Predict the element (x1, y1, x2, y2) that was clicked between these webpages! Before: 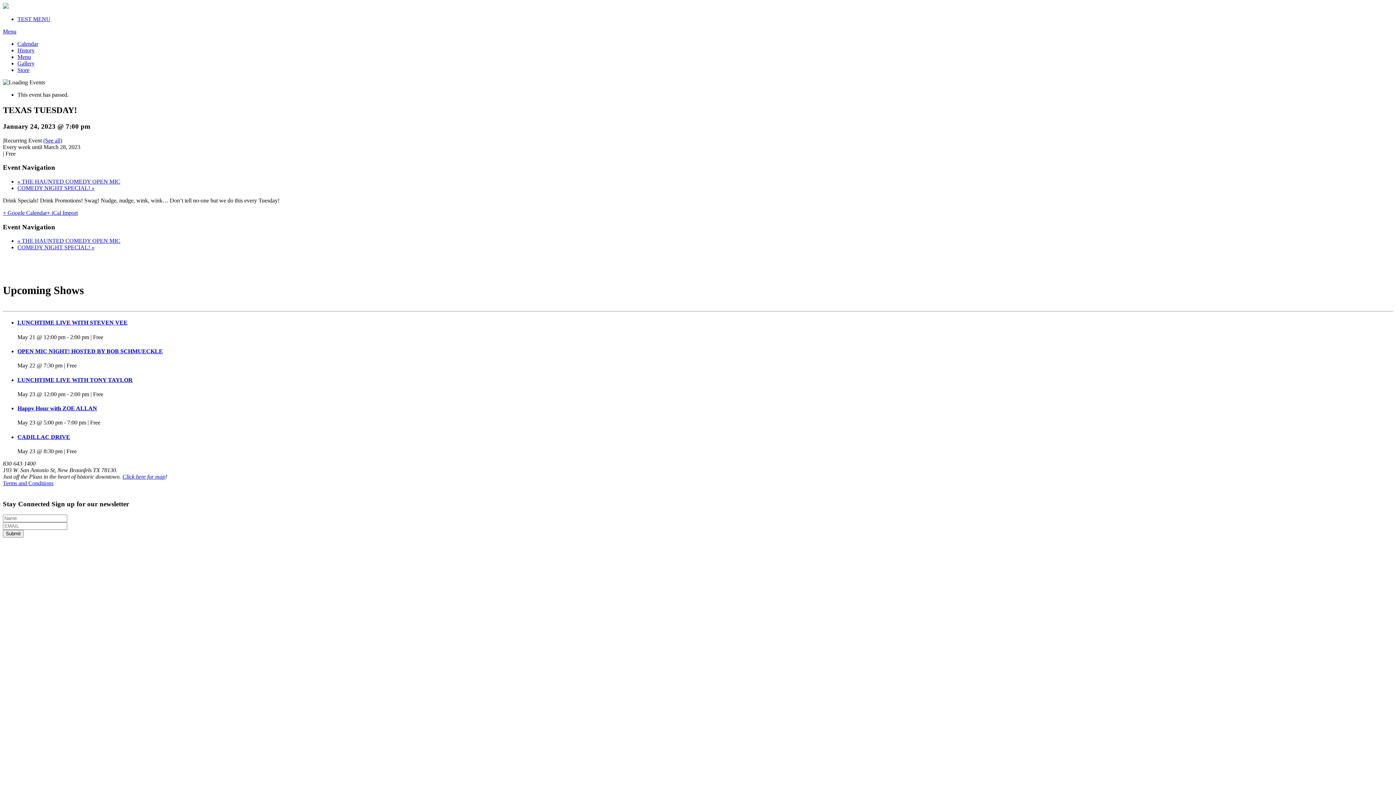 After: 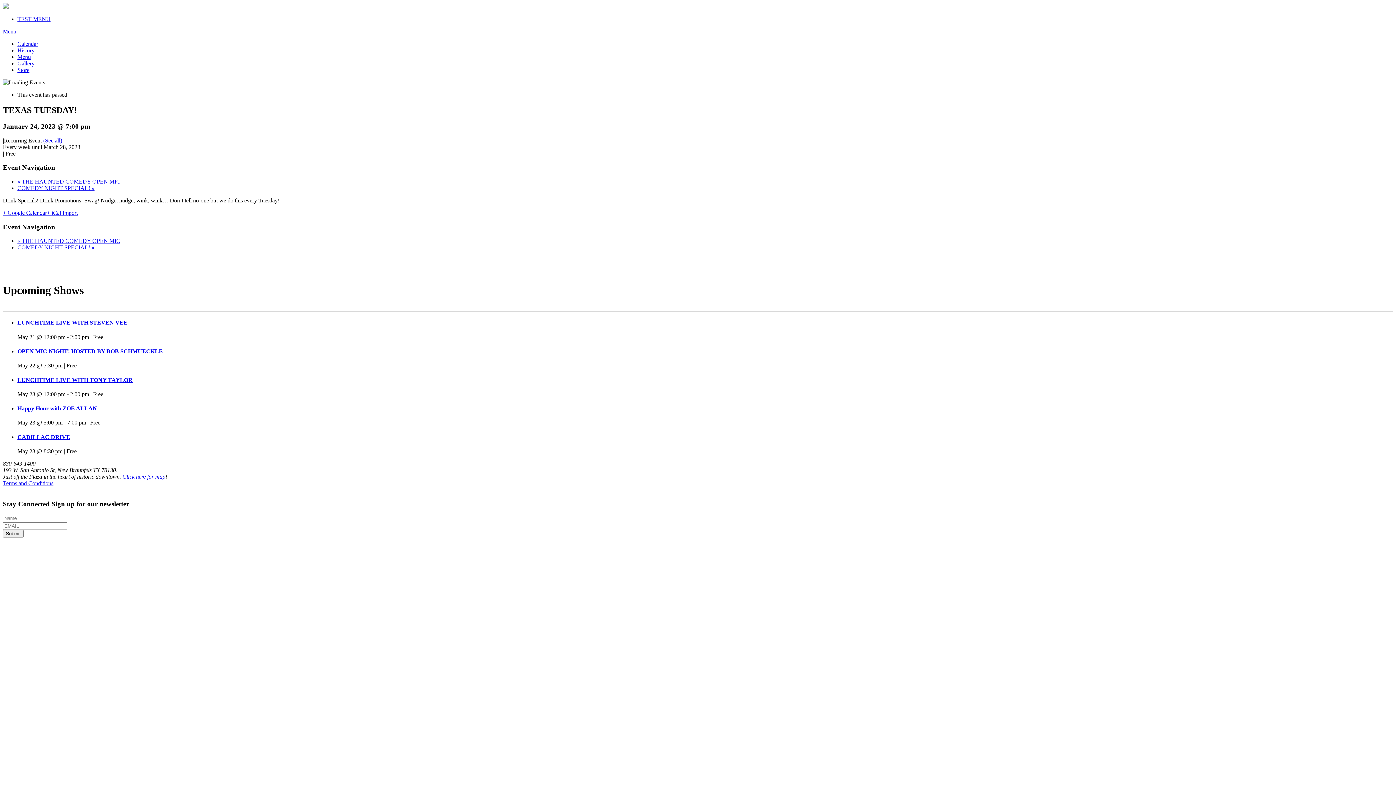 Action: bbox: (2, 480, 53, 486) label: Terms and Conditions